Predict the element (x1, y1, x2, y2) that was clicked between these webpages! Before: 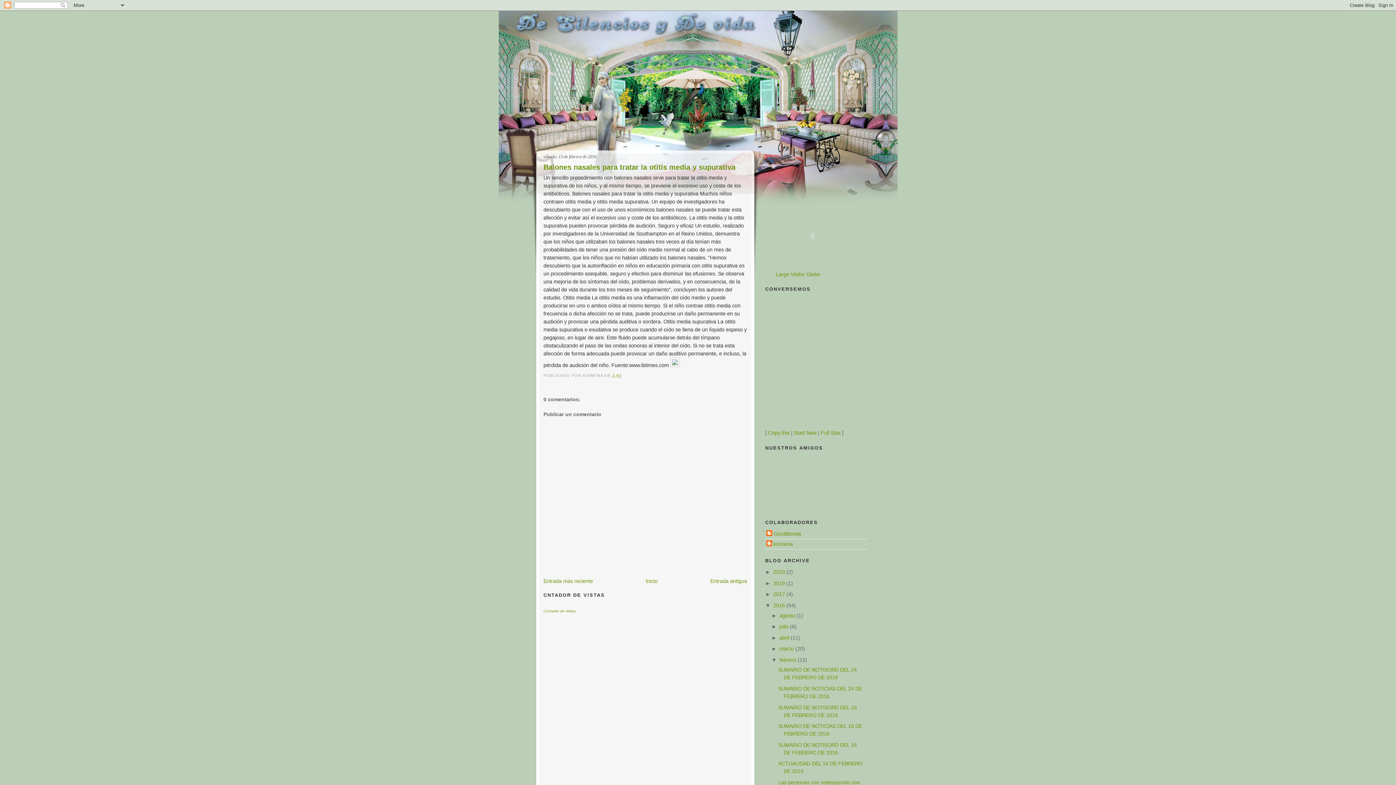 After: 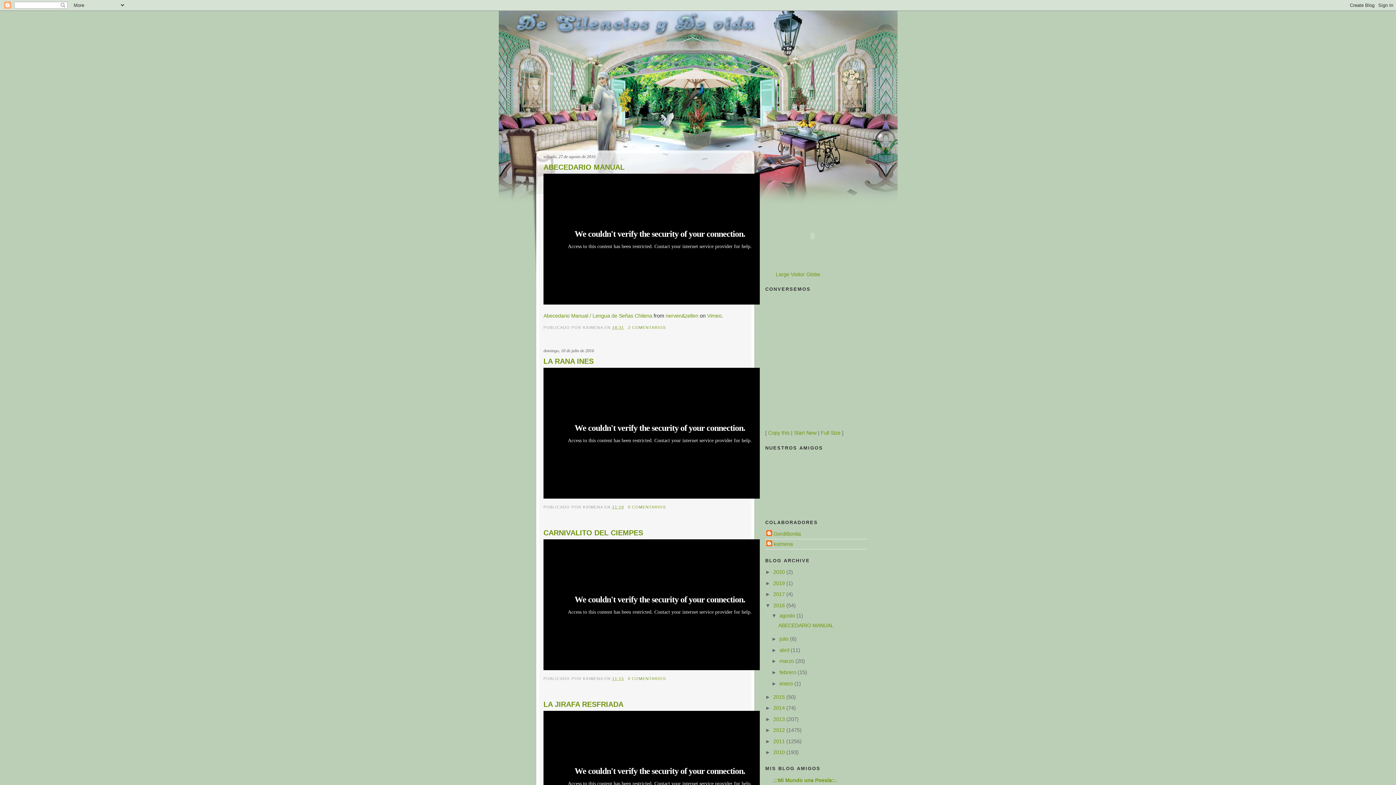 Action: label: 2016  bbox: (773, 602, 786, 608)